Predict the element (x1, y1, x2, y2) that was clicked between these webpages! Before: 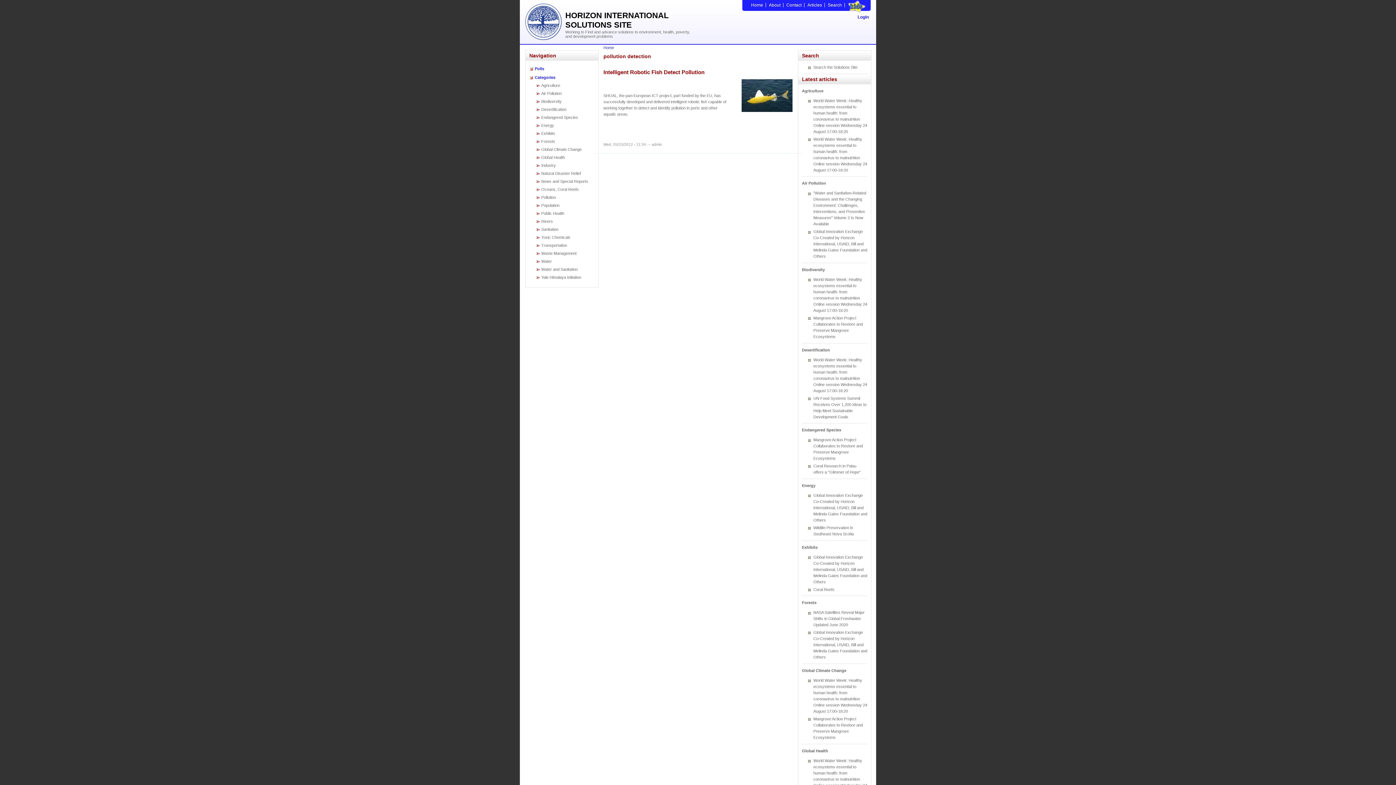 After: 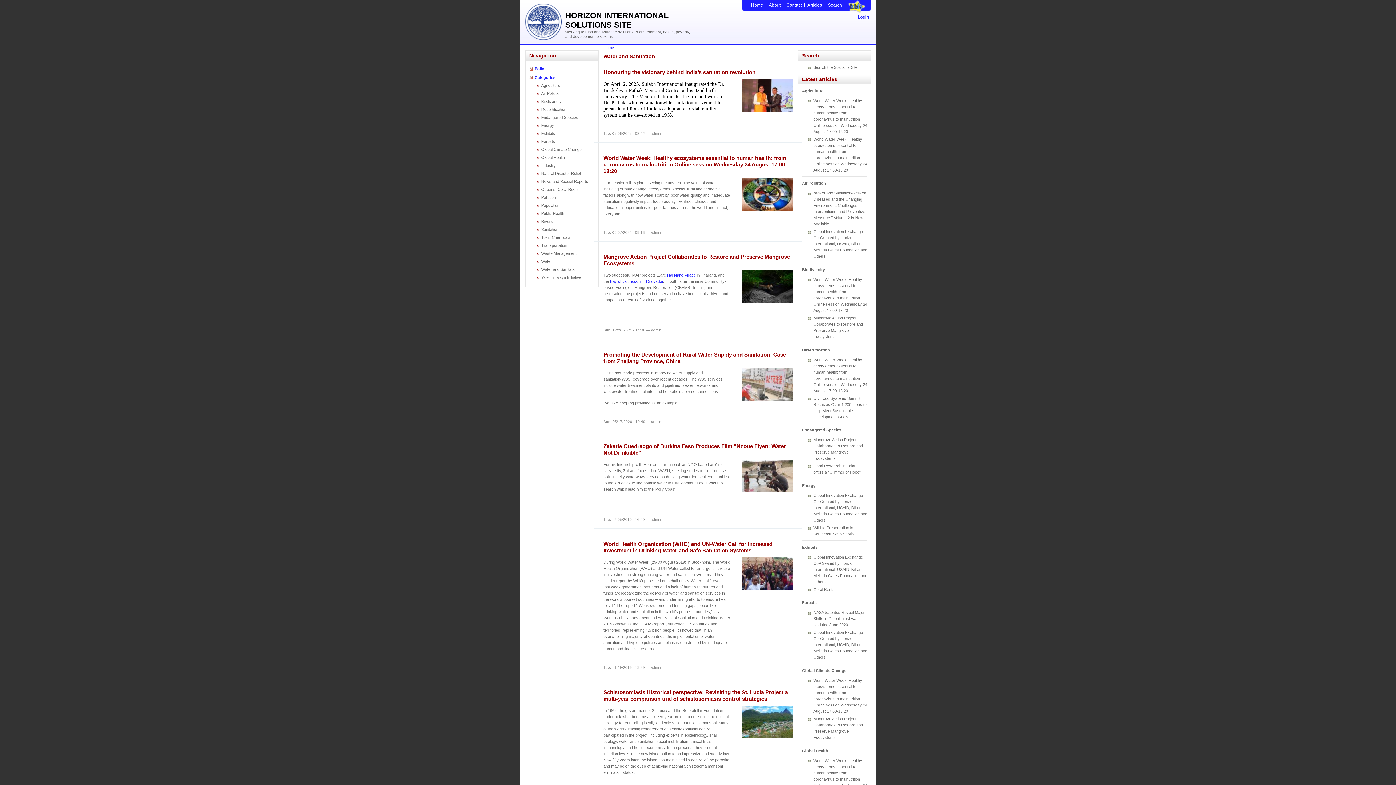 Action: bbox: (541, 265, 594, 273) label: Water and Sanitation